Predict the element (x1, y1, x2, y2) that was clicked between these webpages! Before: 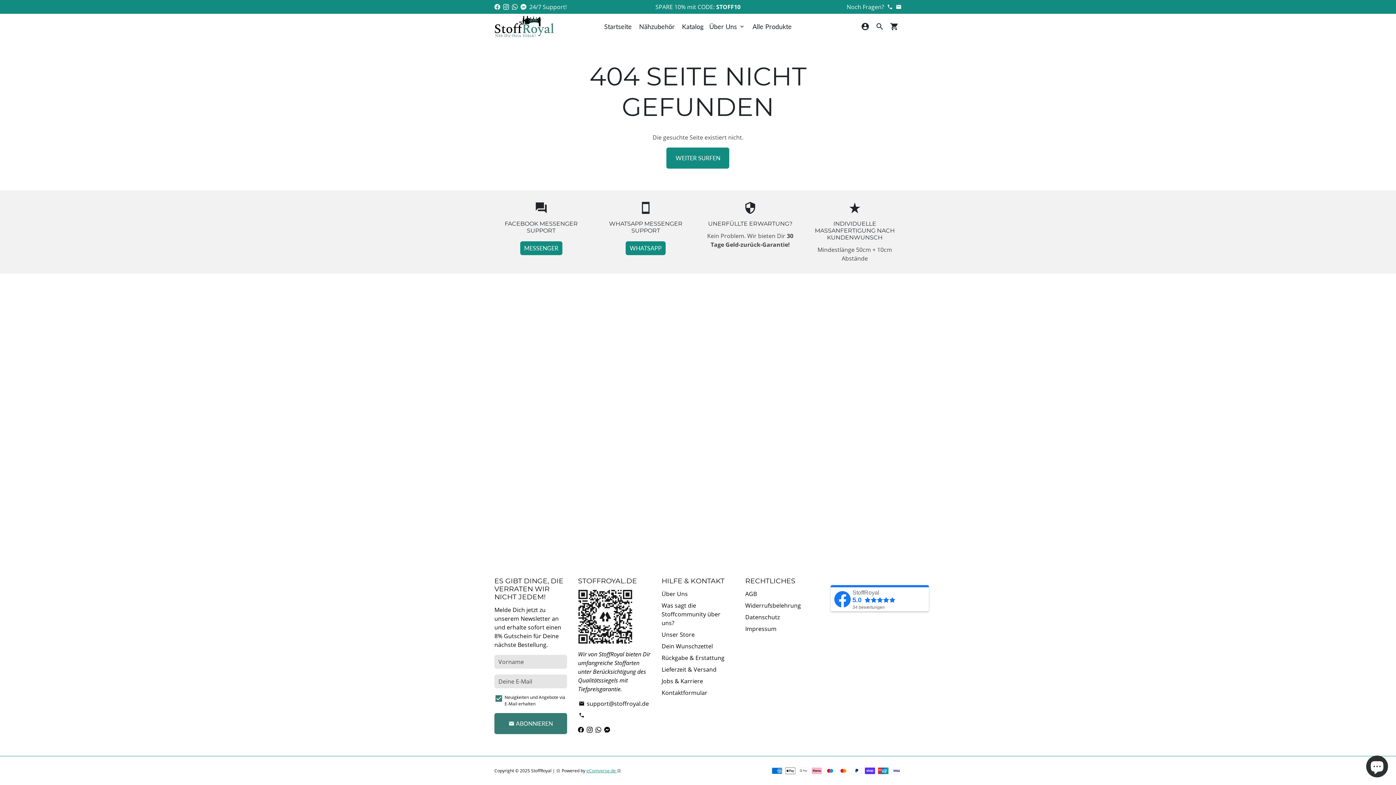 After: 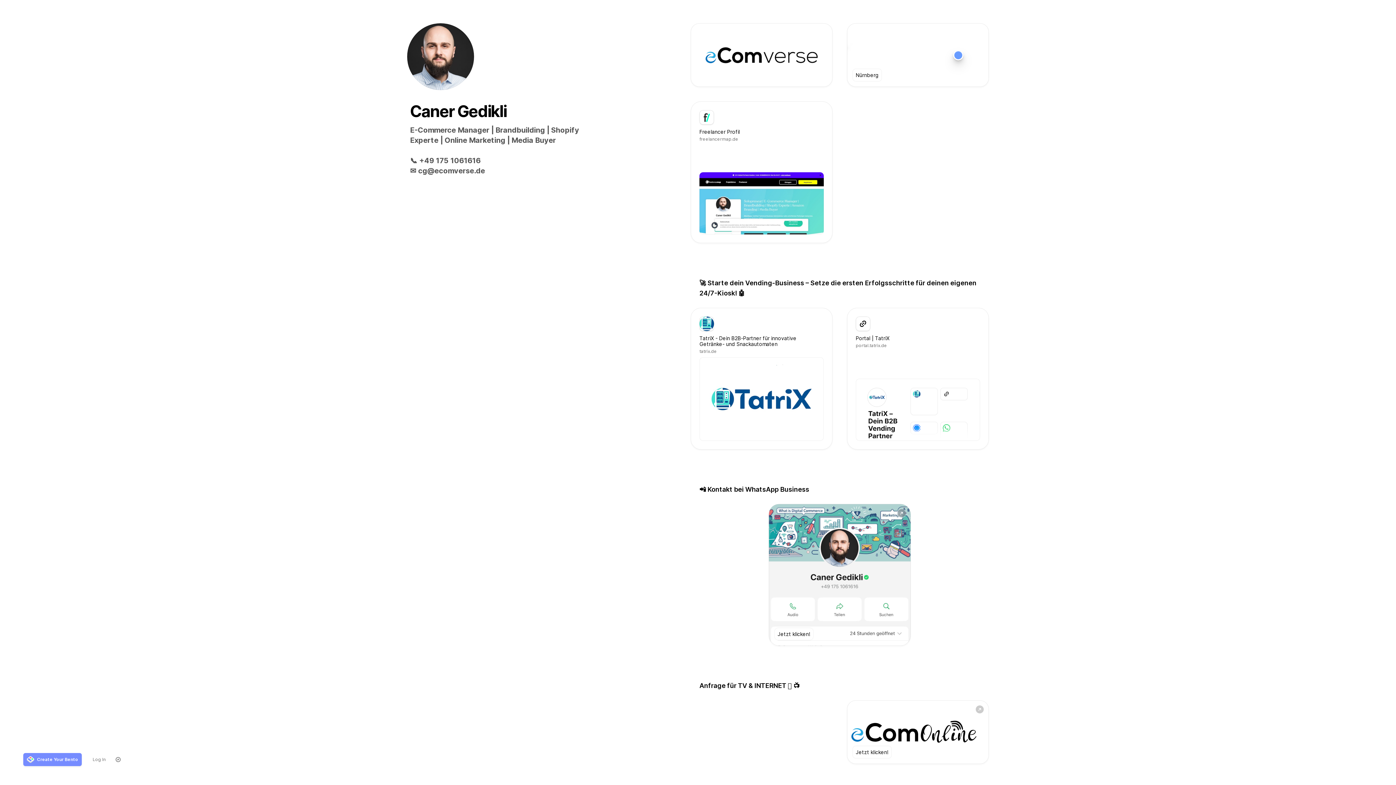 Action: bbox: (586, 767, 617, 774) label: eComverse.de 